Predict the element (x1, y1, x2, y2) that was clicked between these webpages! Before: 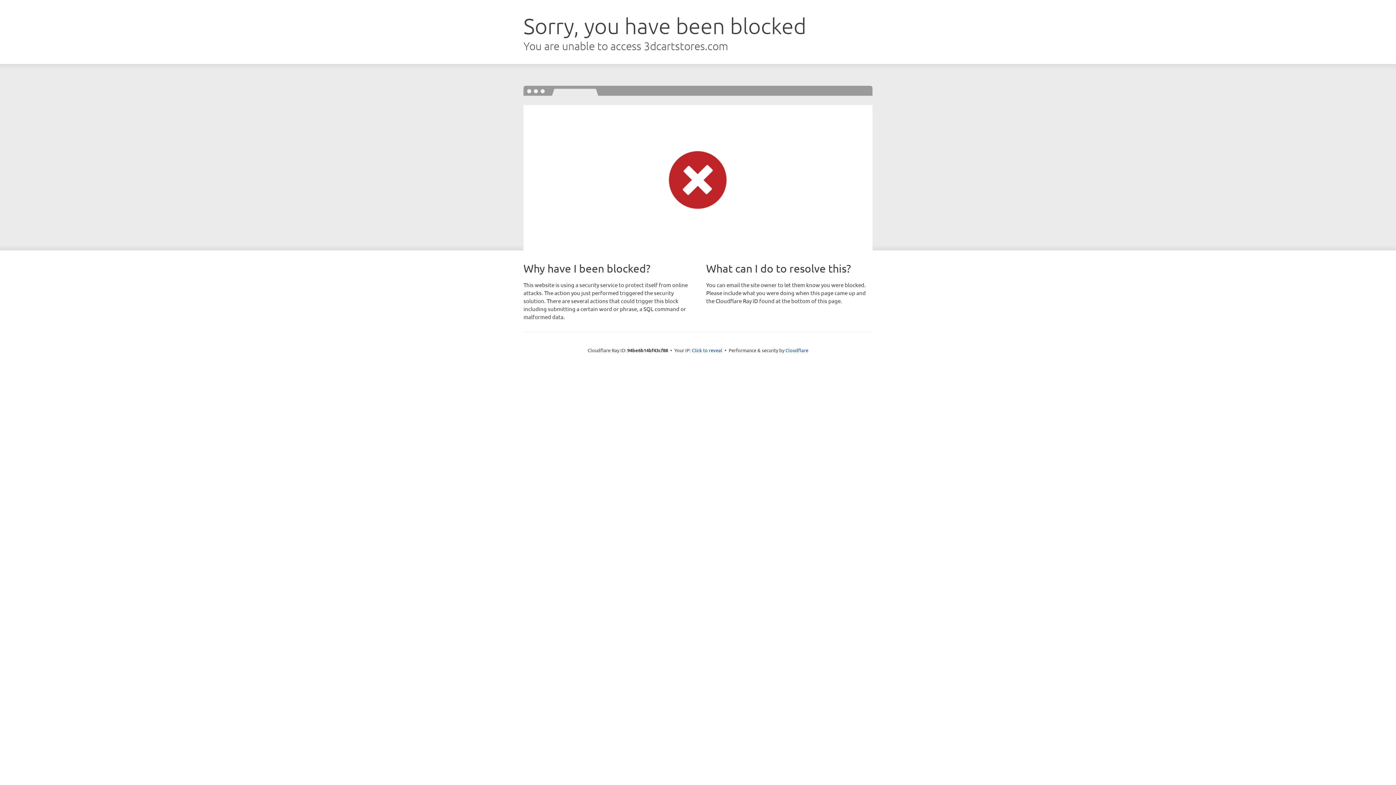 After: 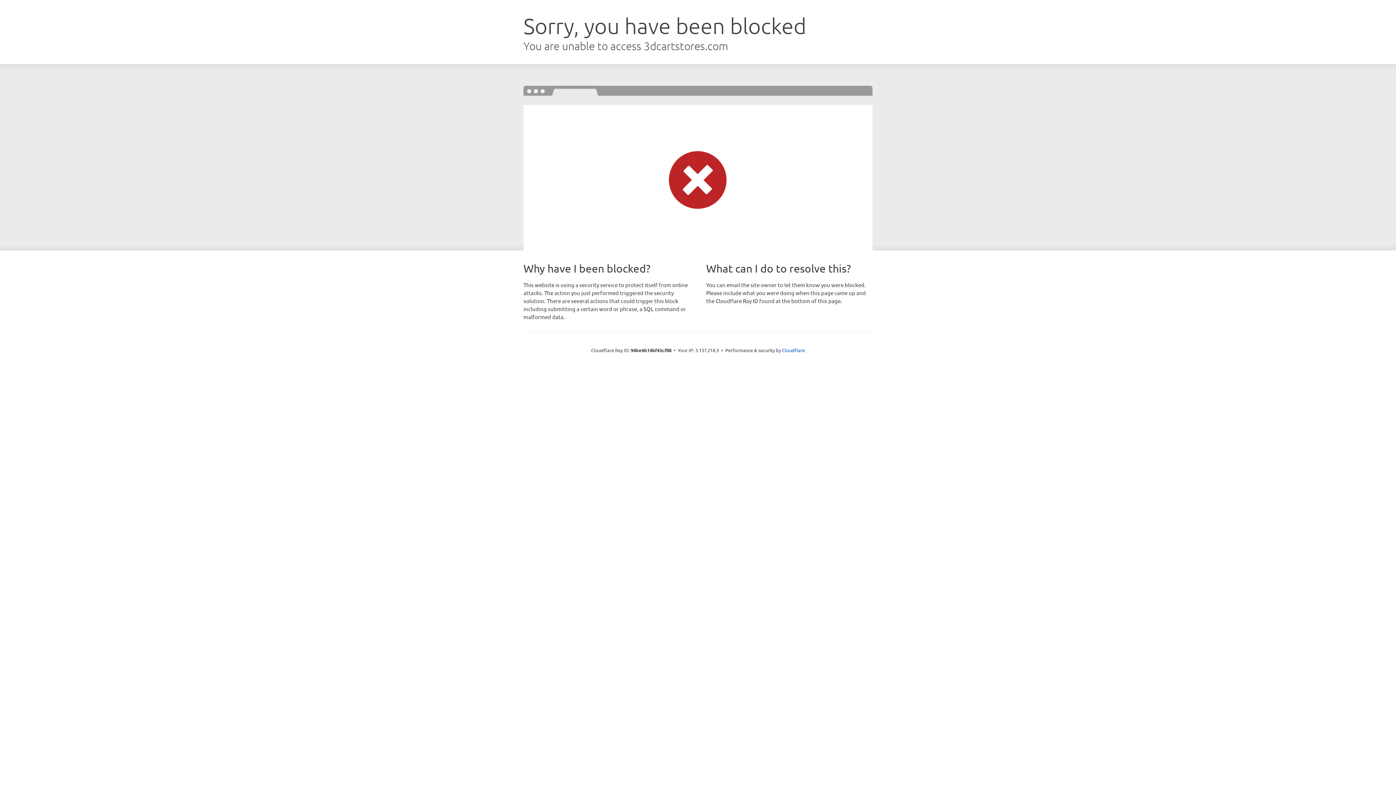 Action: label: Click to reveal bbox: (692, 346, 722, 353)